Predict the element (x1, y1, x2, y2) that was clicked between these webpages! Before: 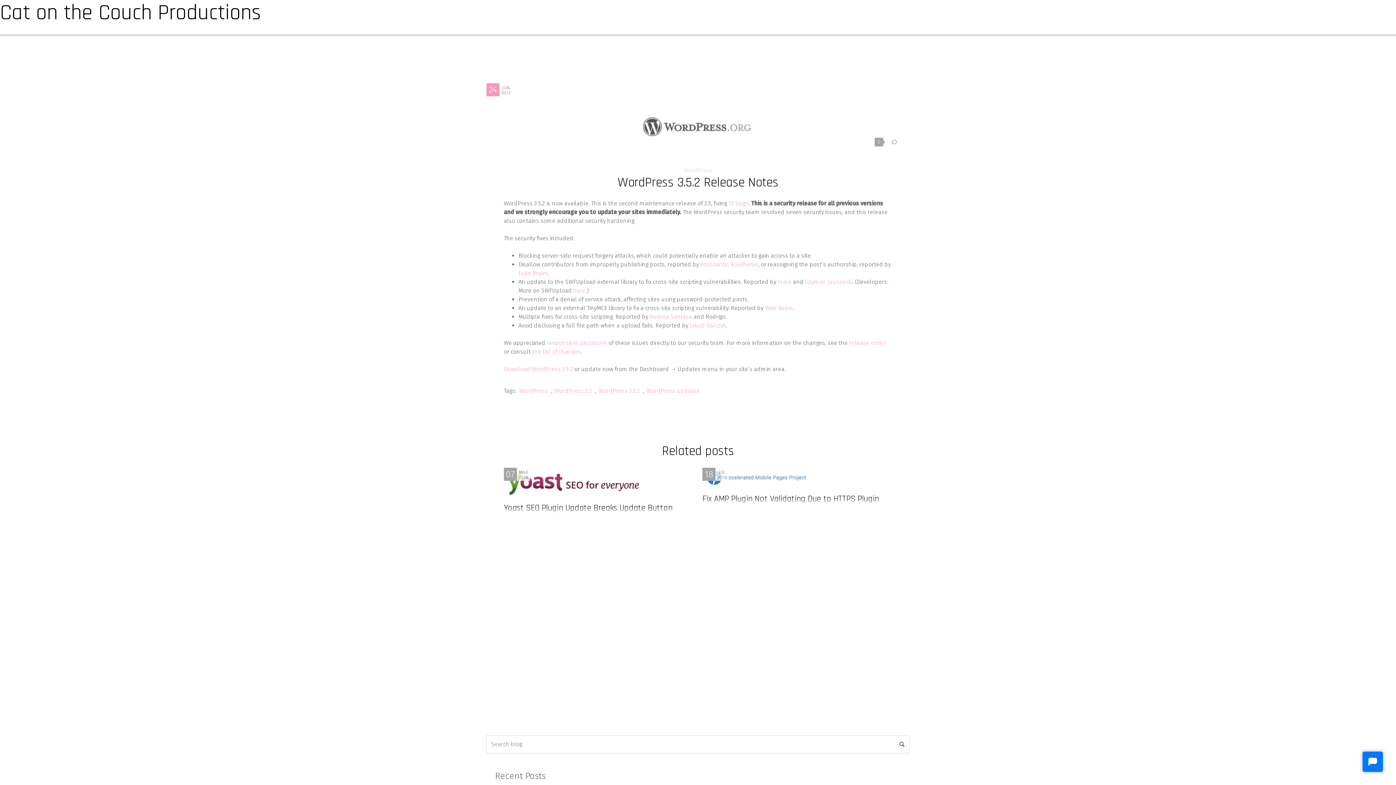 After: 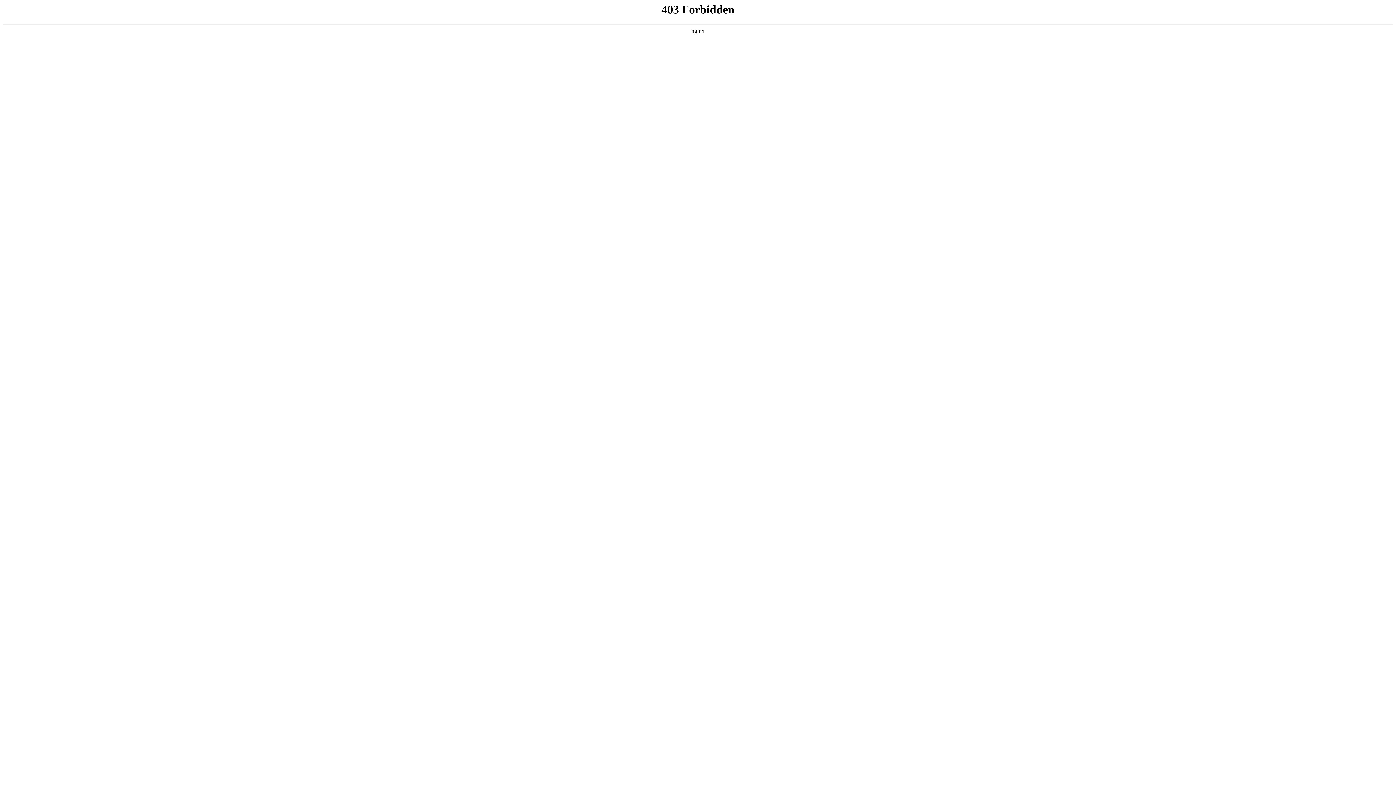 Action: bbox: (546, 339, 607, 346) label: responsible disclosure